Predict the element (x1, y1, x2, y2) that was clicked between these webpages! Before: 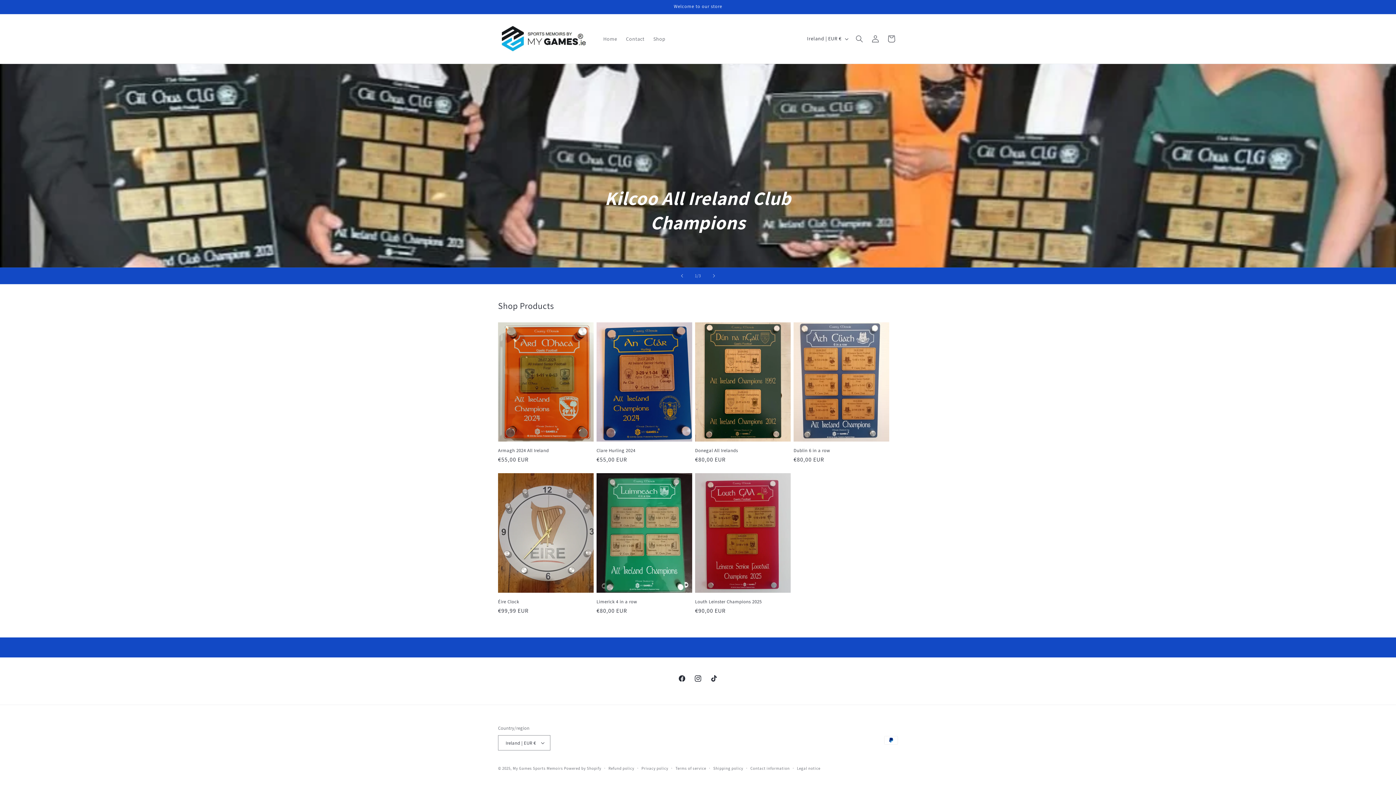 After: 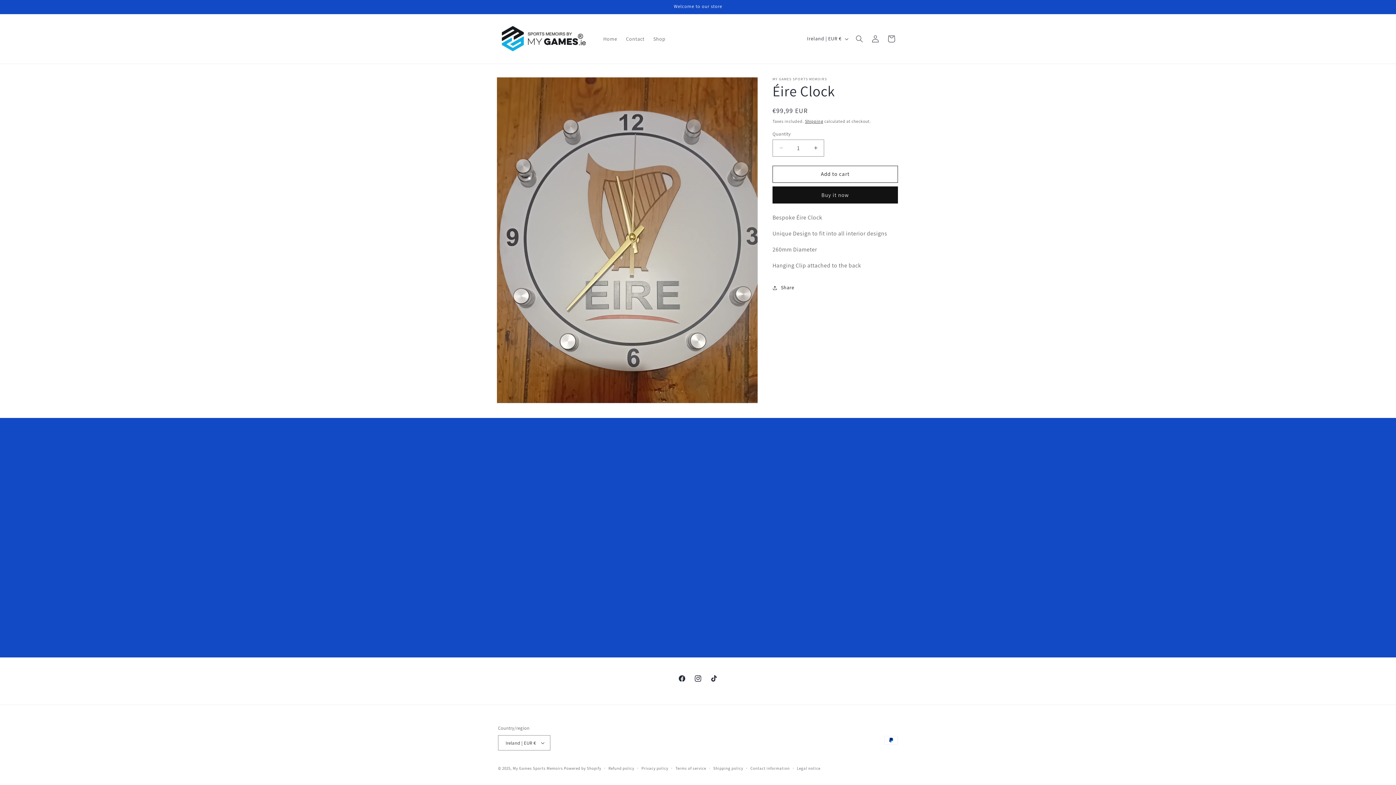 Action: label: Éire Clock bbox: (498, 599, 593, 605)